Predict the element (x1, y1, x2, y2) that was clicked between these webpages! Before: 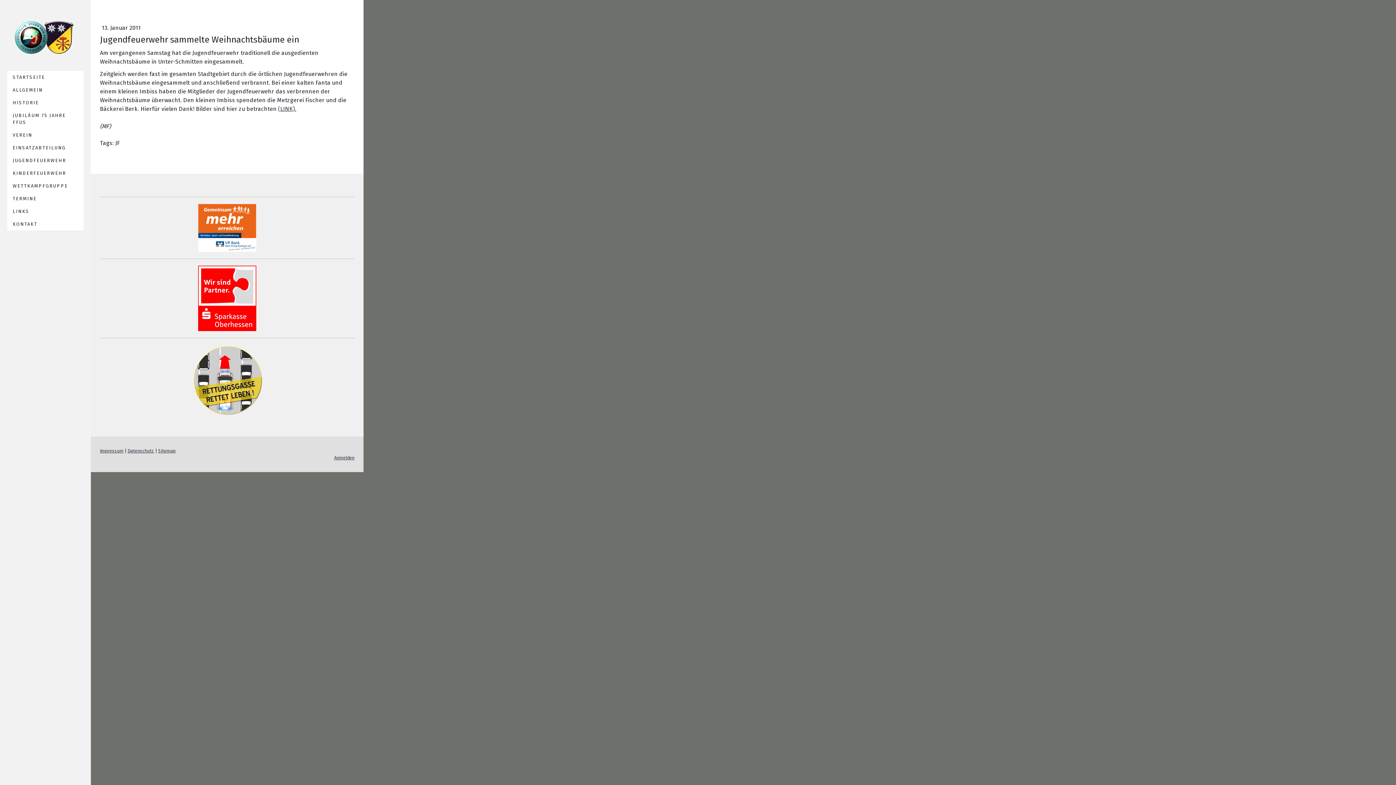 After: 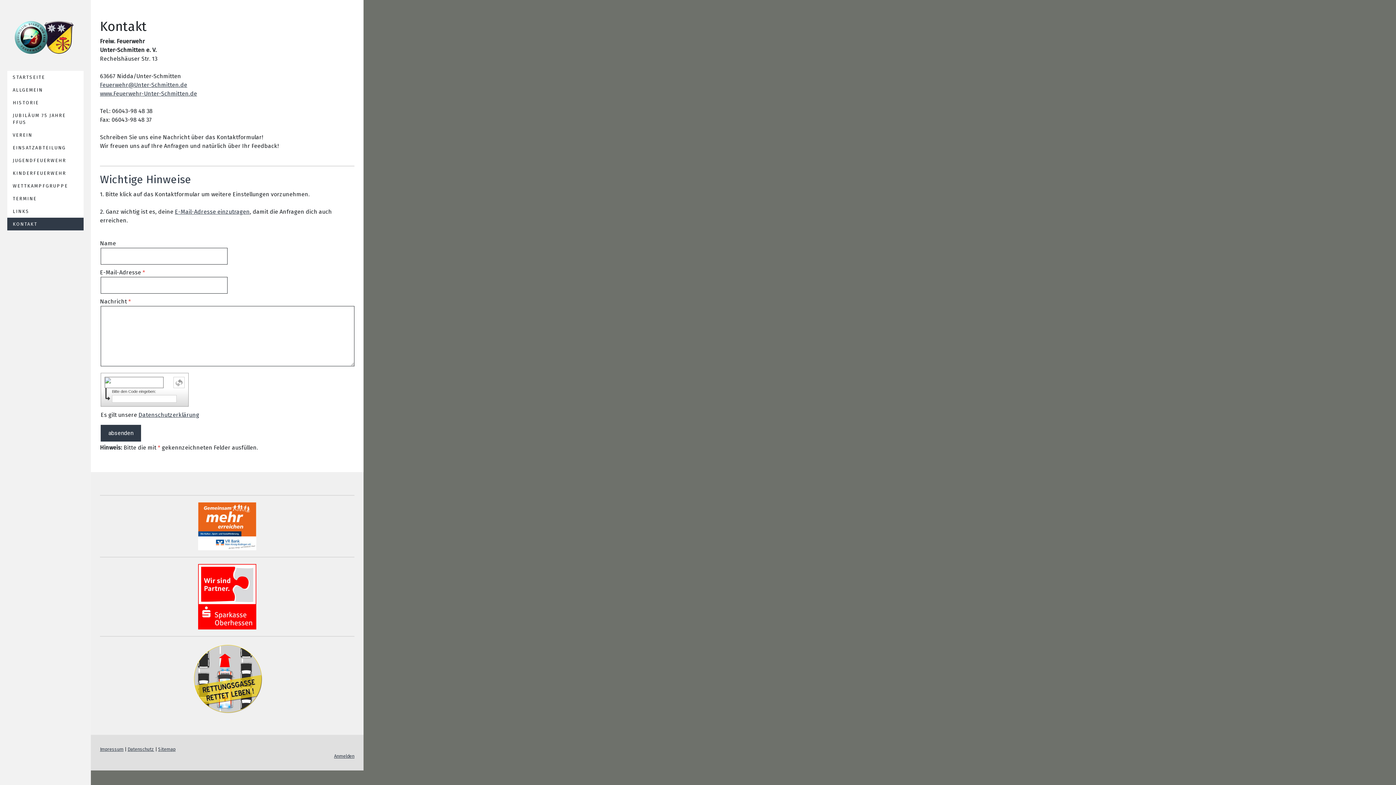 Action: label: KONTAKT bbox: (7, 217, 83, 230)